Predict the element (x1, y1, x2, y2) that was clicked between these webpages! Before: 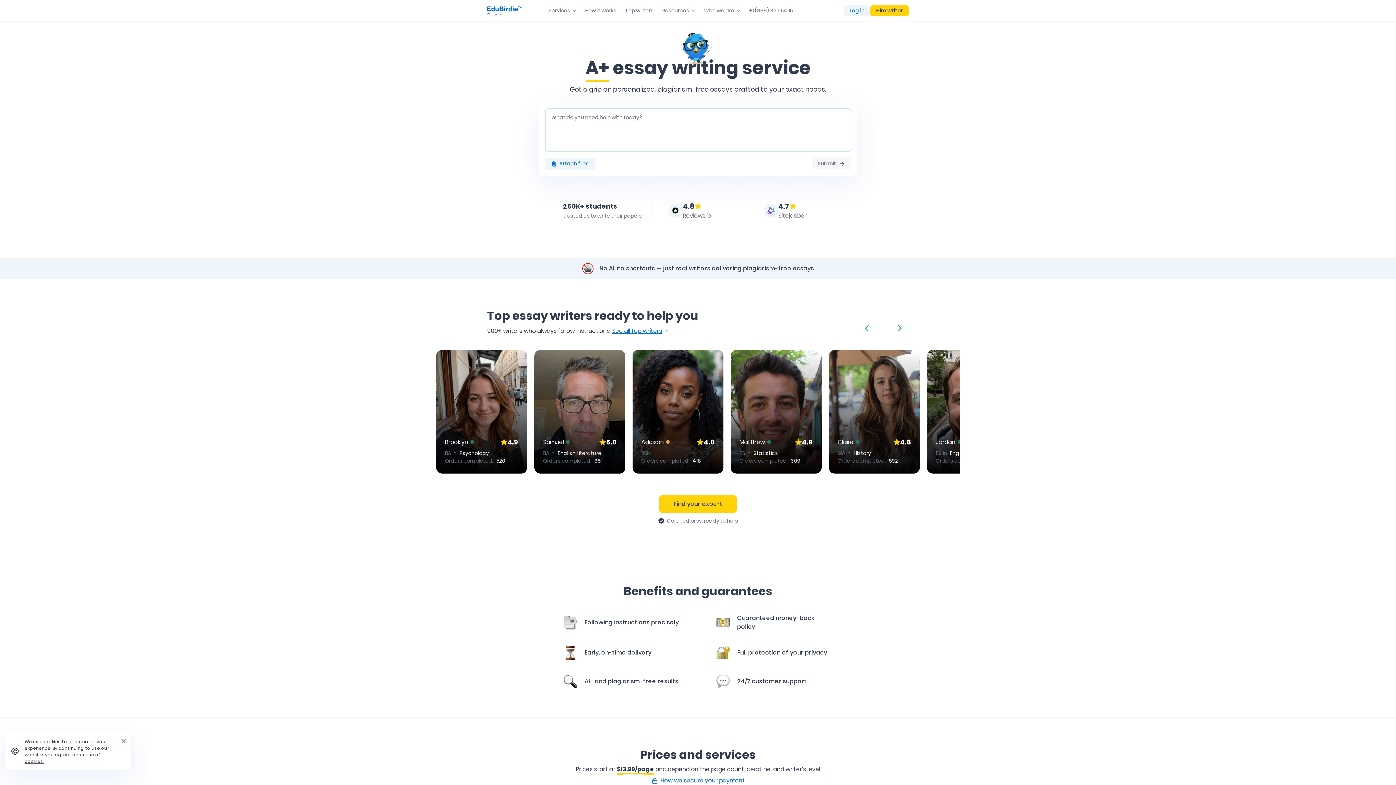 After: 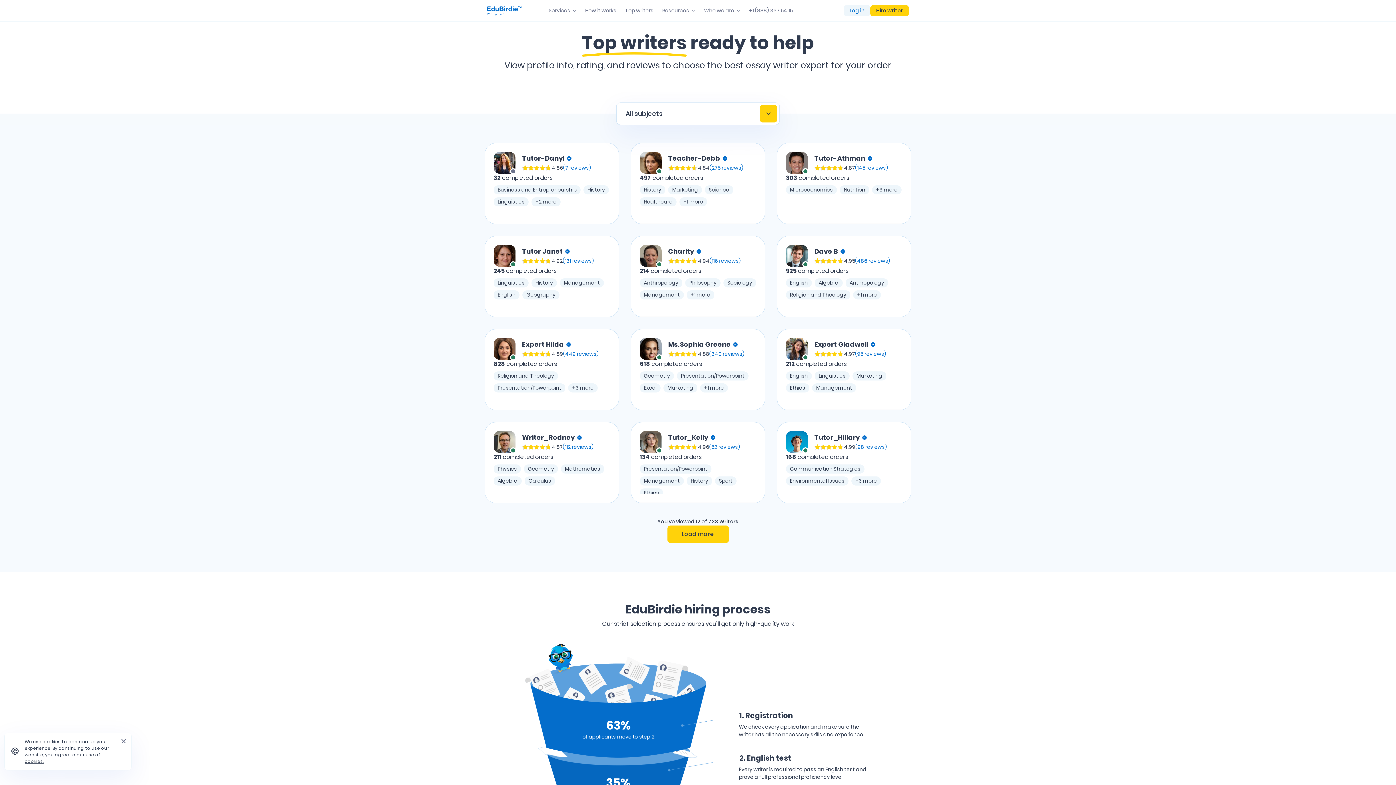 Action: bbox: (625, 6, 653, 14) label: Top writers